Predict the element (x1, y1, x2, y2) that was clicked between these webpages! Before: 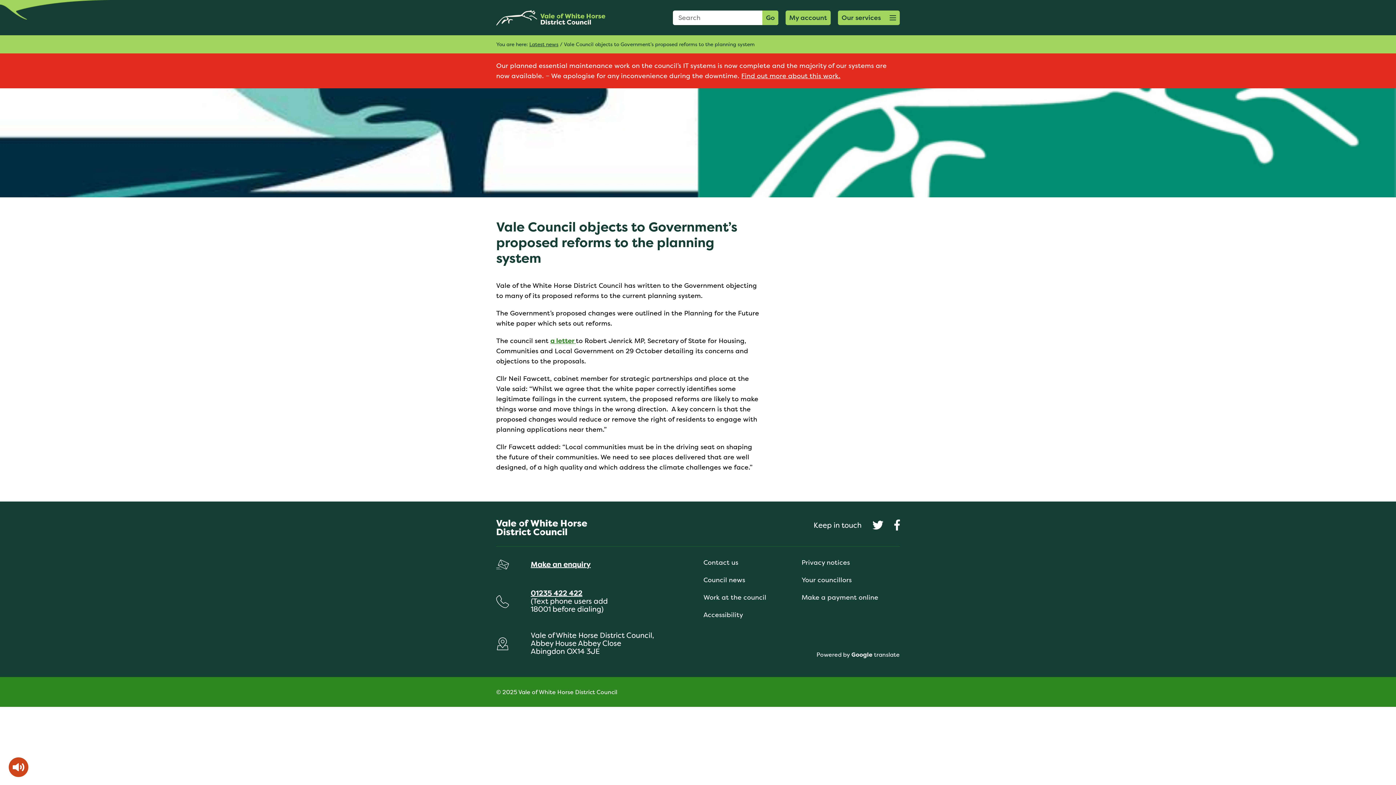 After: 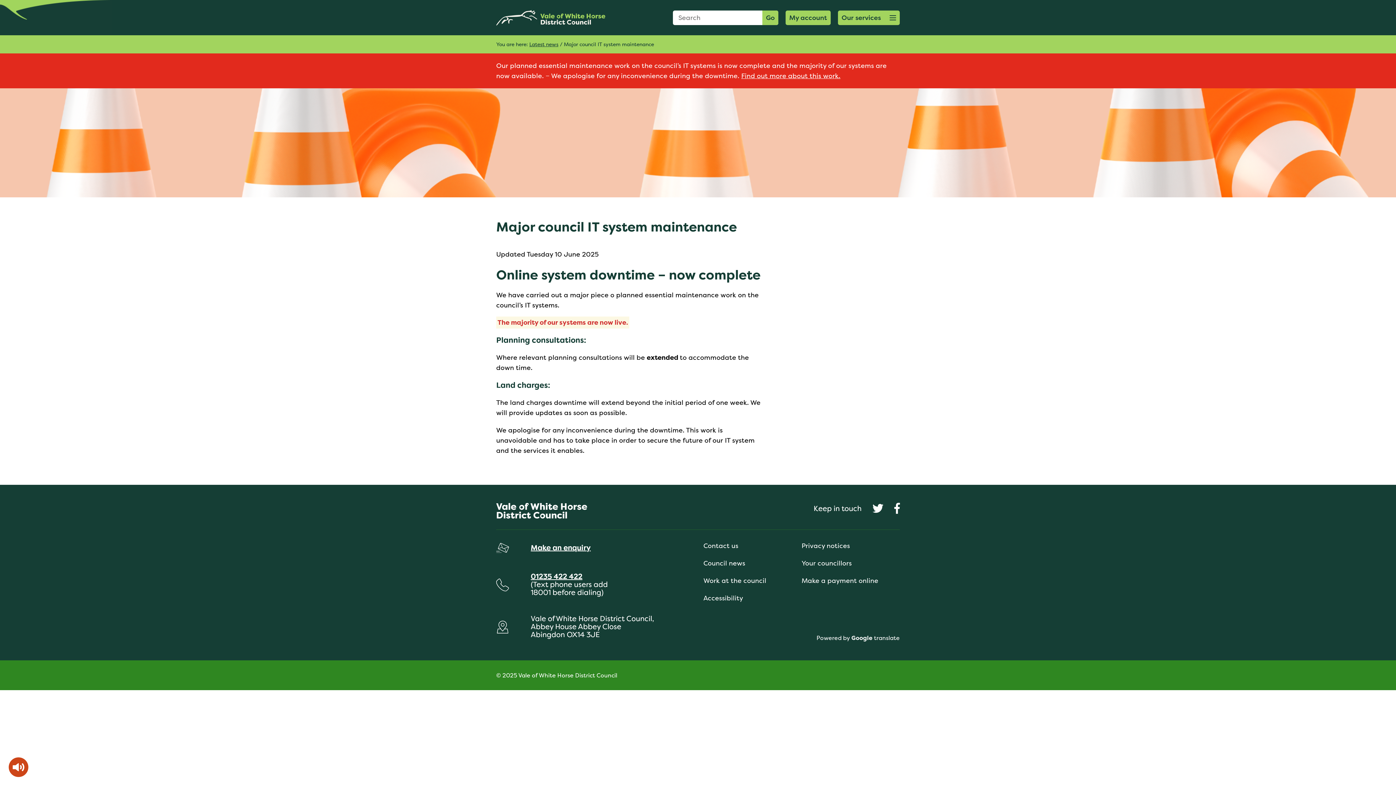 Action: bbox: (741, 71, 840, 80) label: Find out more about this work.